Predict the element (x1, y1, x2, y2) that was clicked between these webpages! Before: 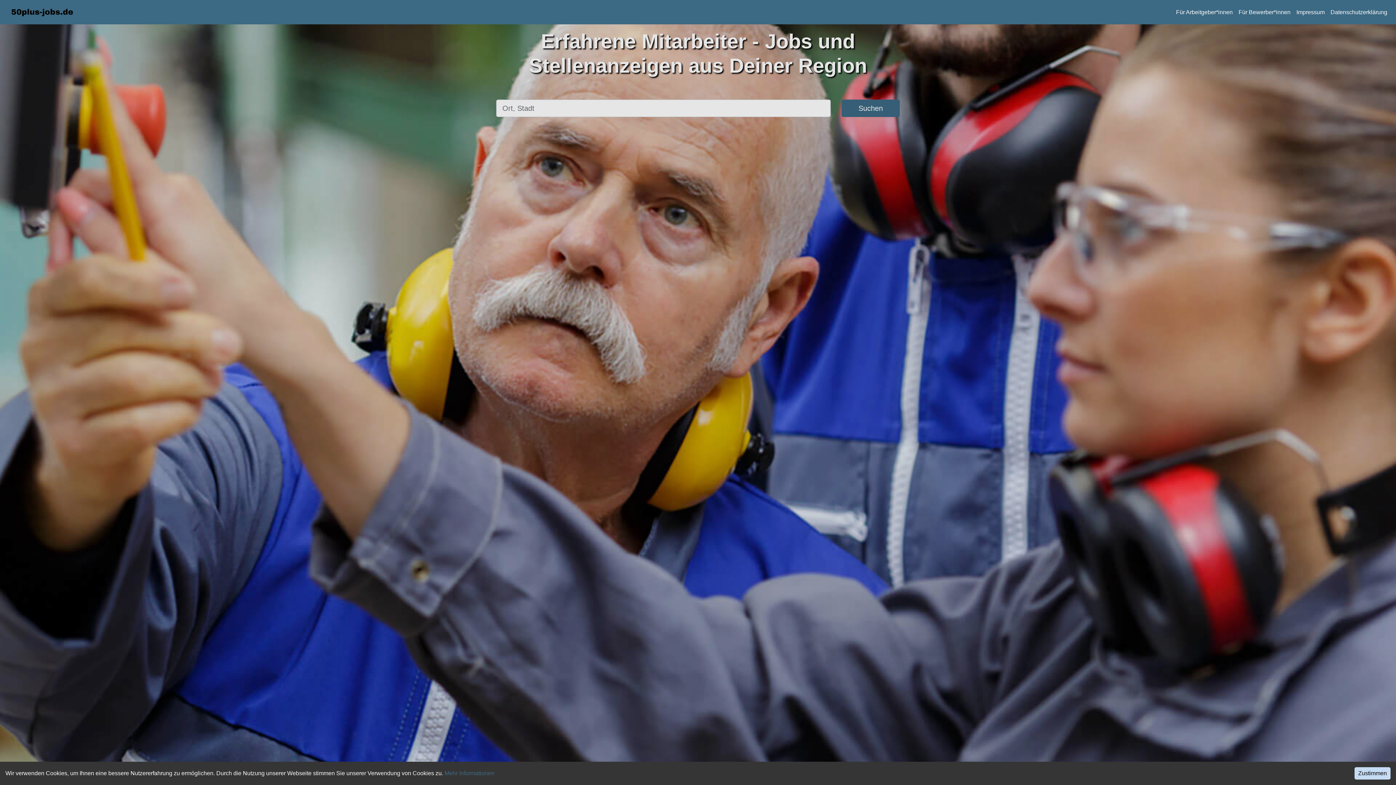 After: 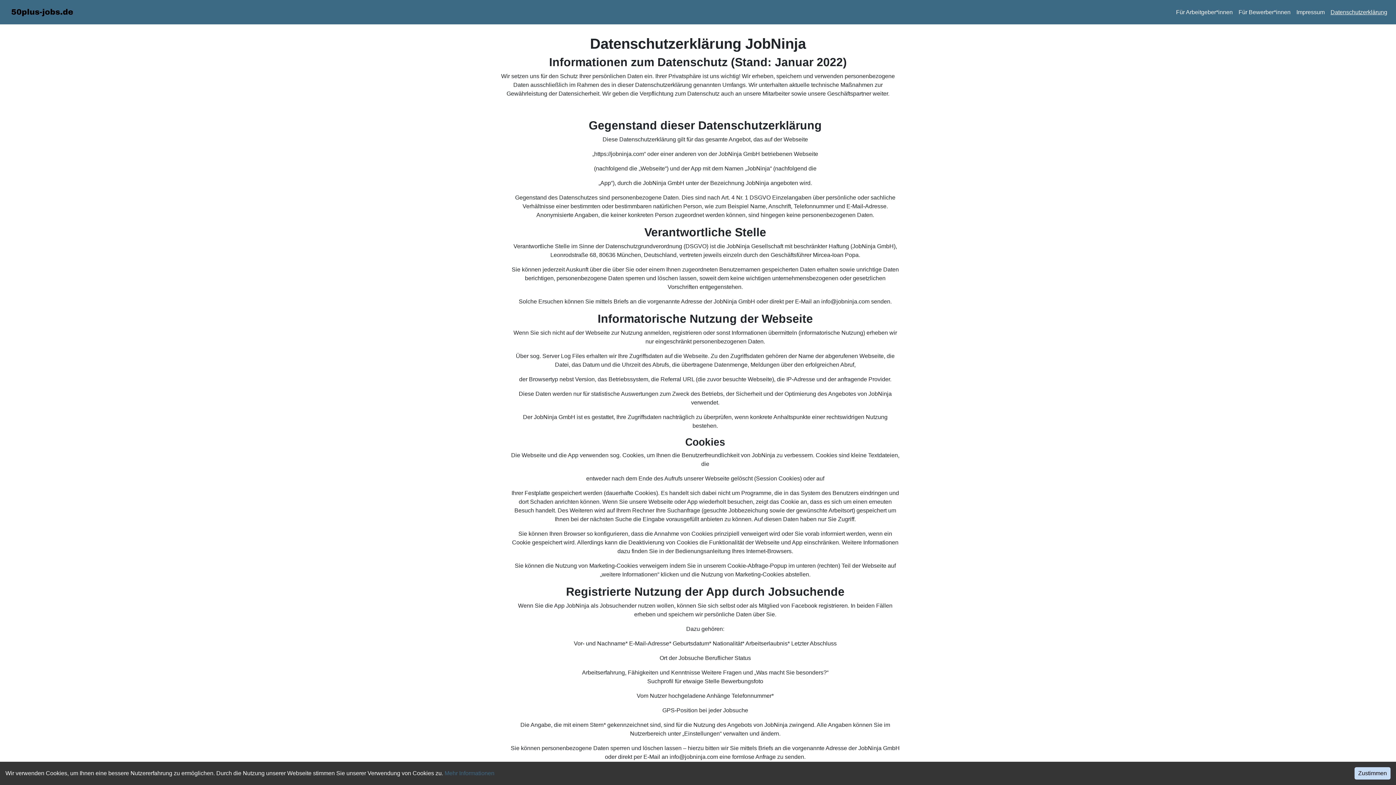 Action: bbox: (1330, 7, 1387, 16) label: Datenschutzerklärung